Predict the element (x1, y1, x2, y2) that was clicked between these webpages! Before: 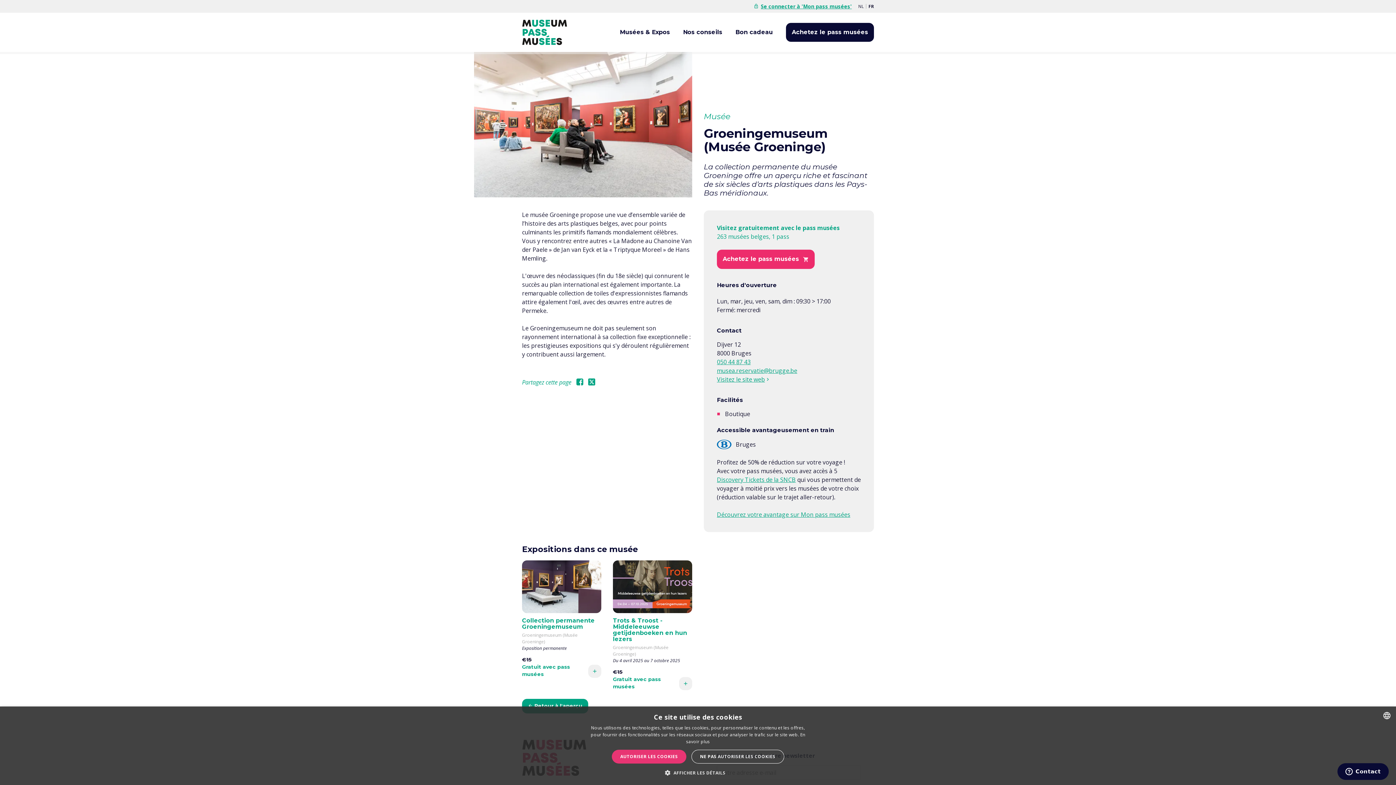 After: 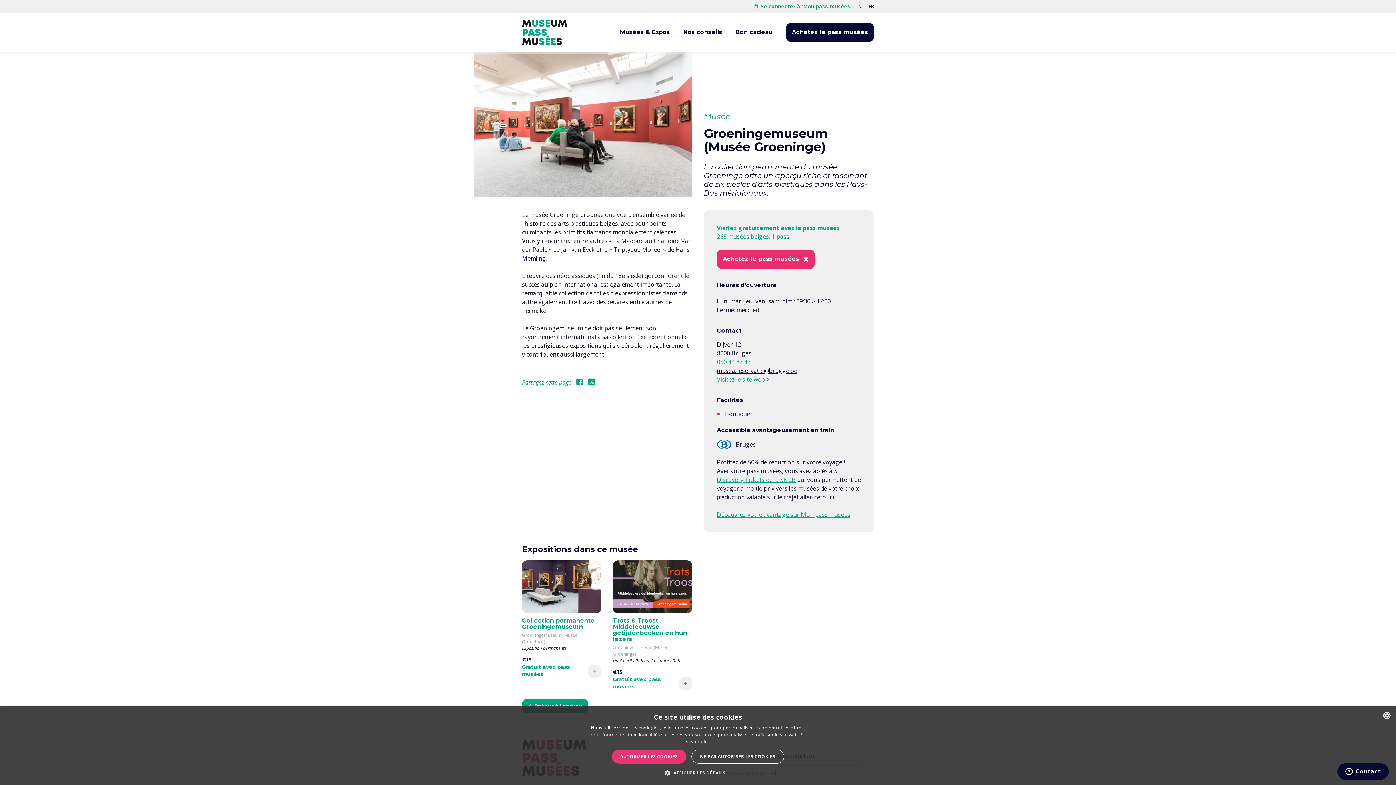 Action: bbox: (717, 366, 797, 374) label: musea.reservatie@brugge.be